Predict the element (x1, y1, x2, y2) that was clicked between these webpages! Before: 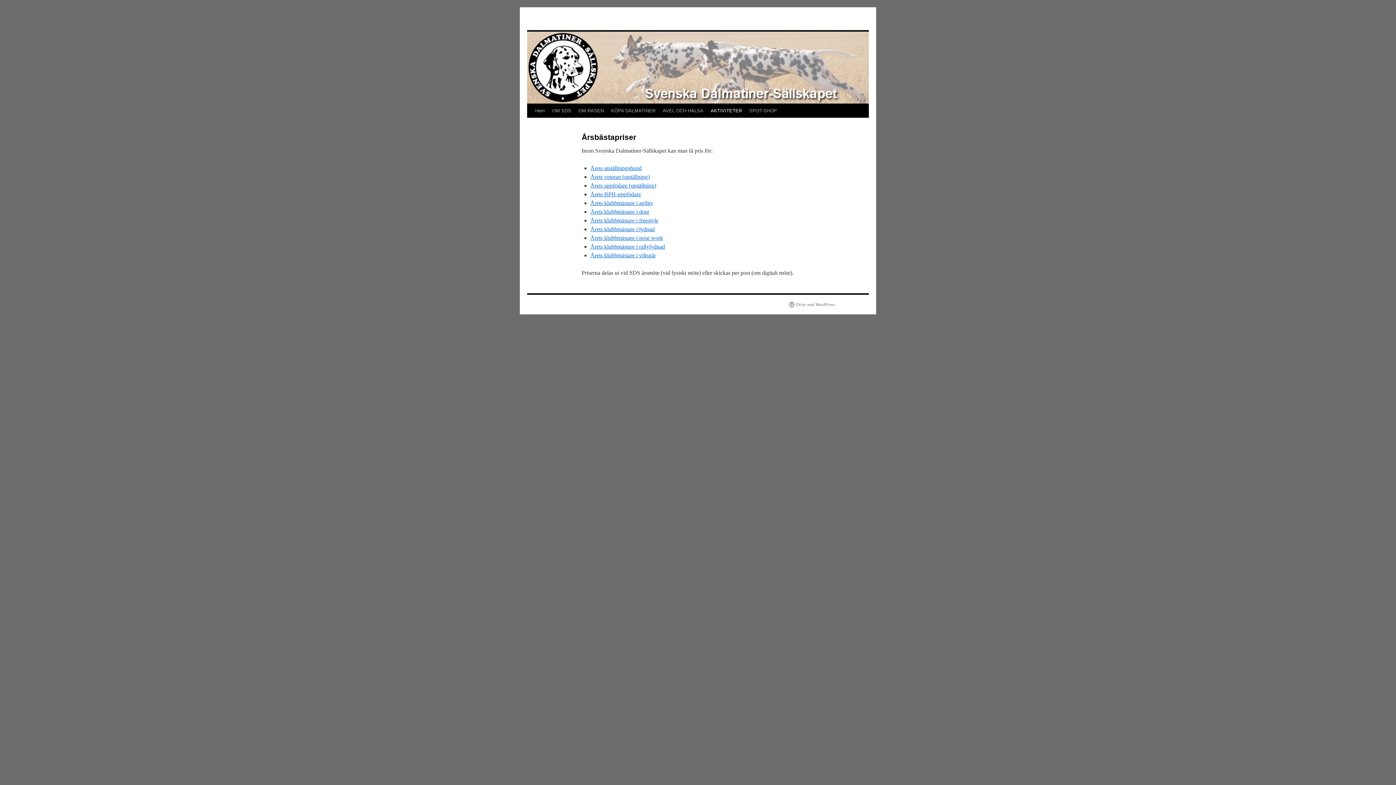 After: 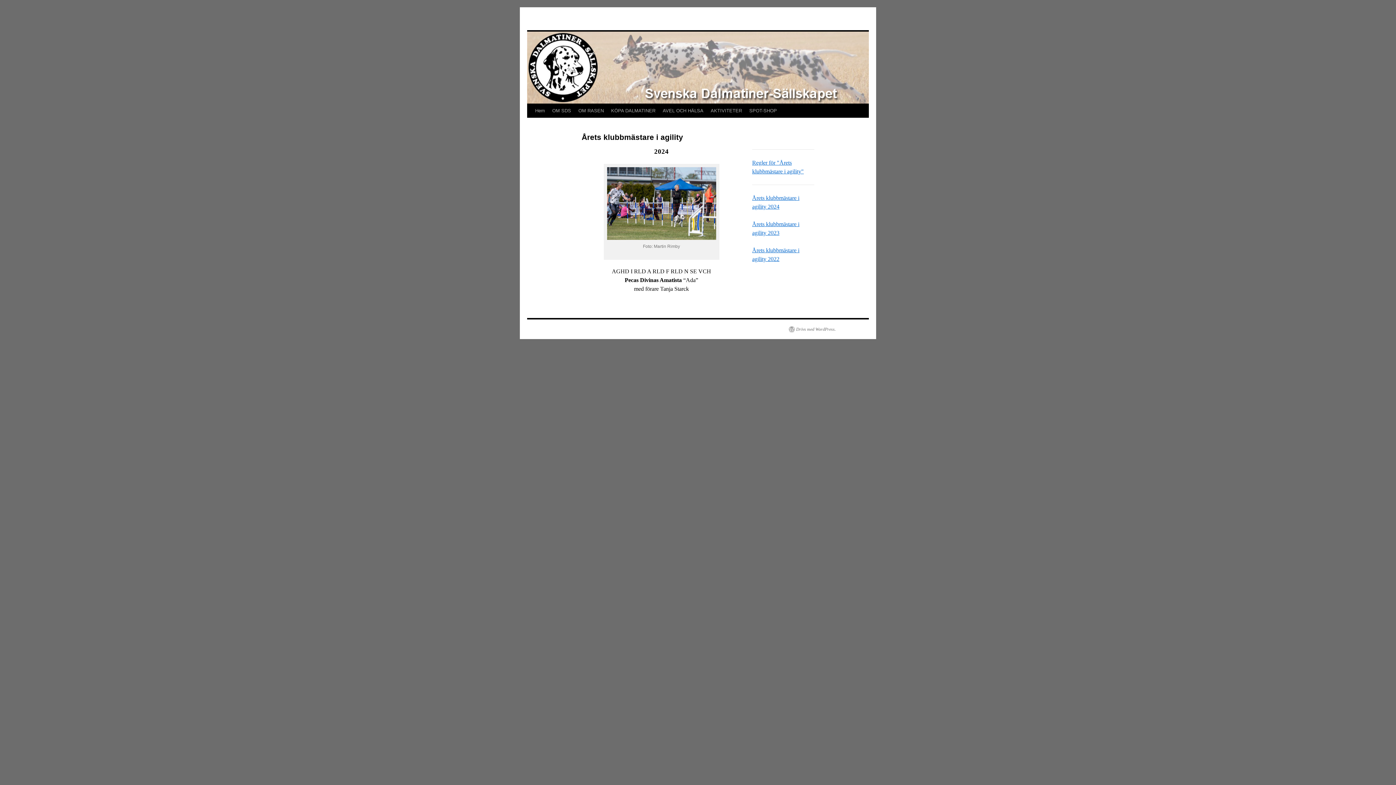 Action: label: Årets klubbmästare i agility bbox: (590, 200, 653, 206)